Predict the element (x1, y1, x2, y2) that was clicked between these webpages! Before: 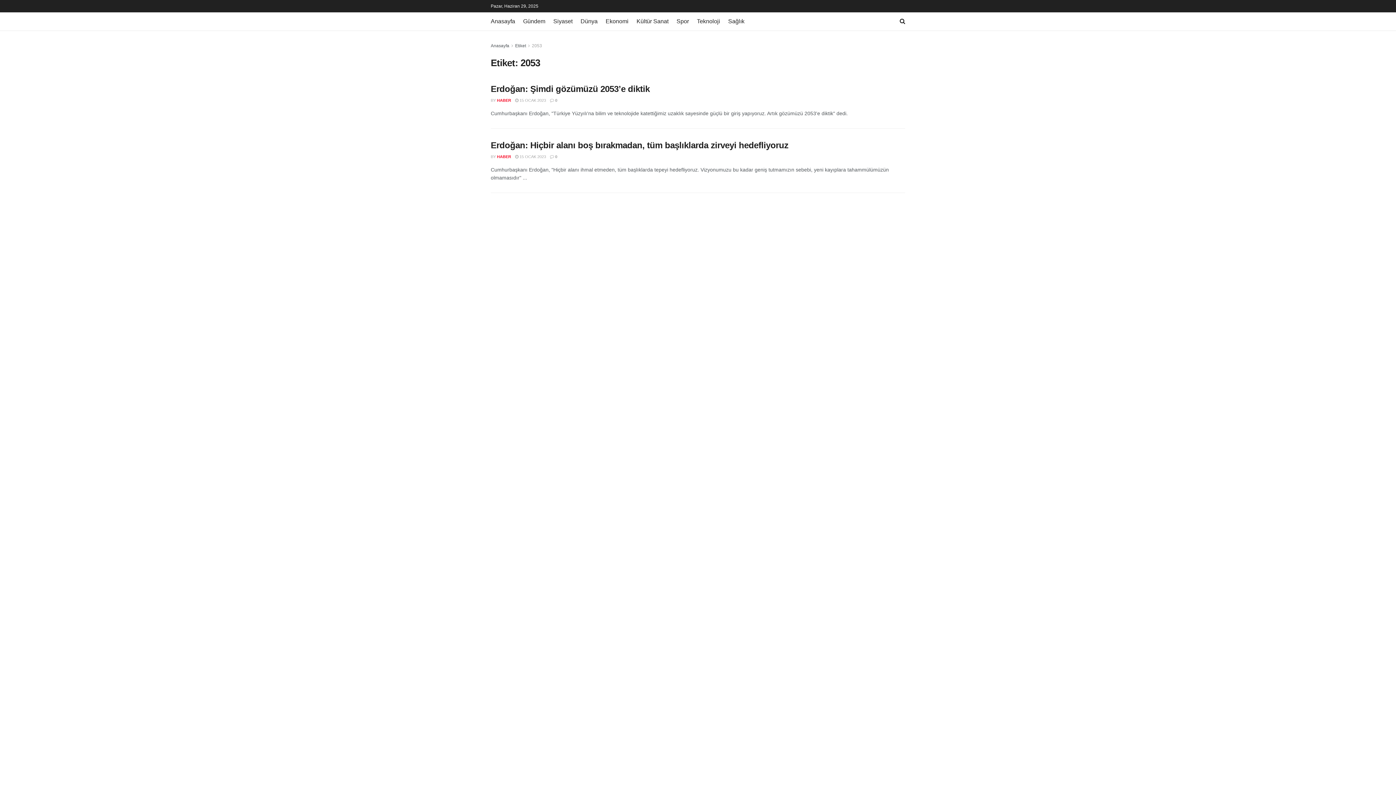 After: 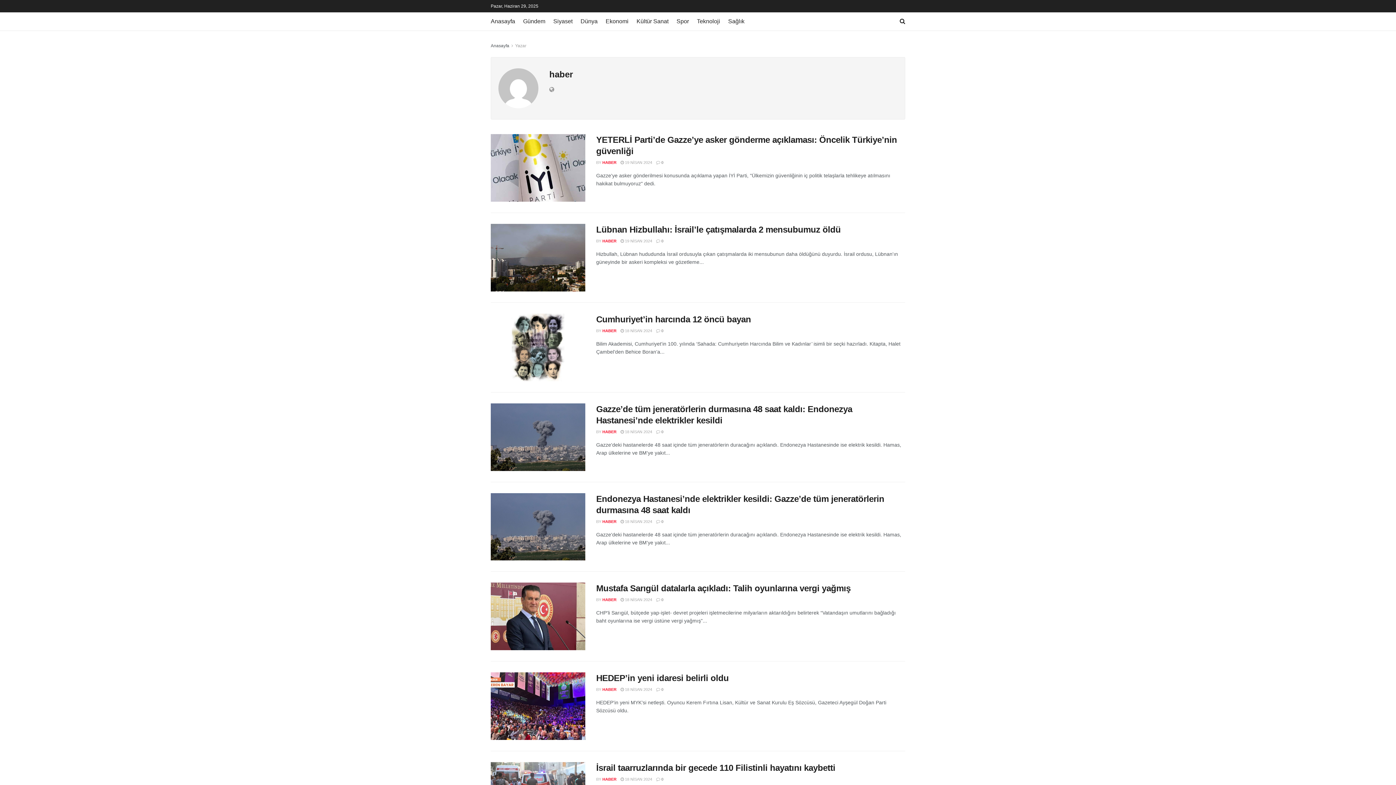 Action: bbox: (497, 98, 511, 102) label: HABER